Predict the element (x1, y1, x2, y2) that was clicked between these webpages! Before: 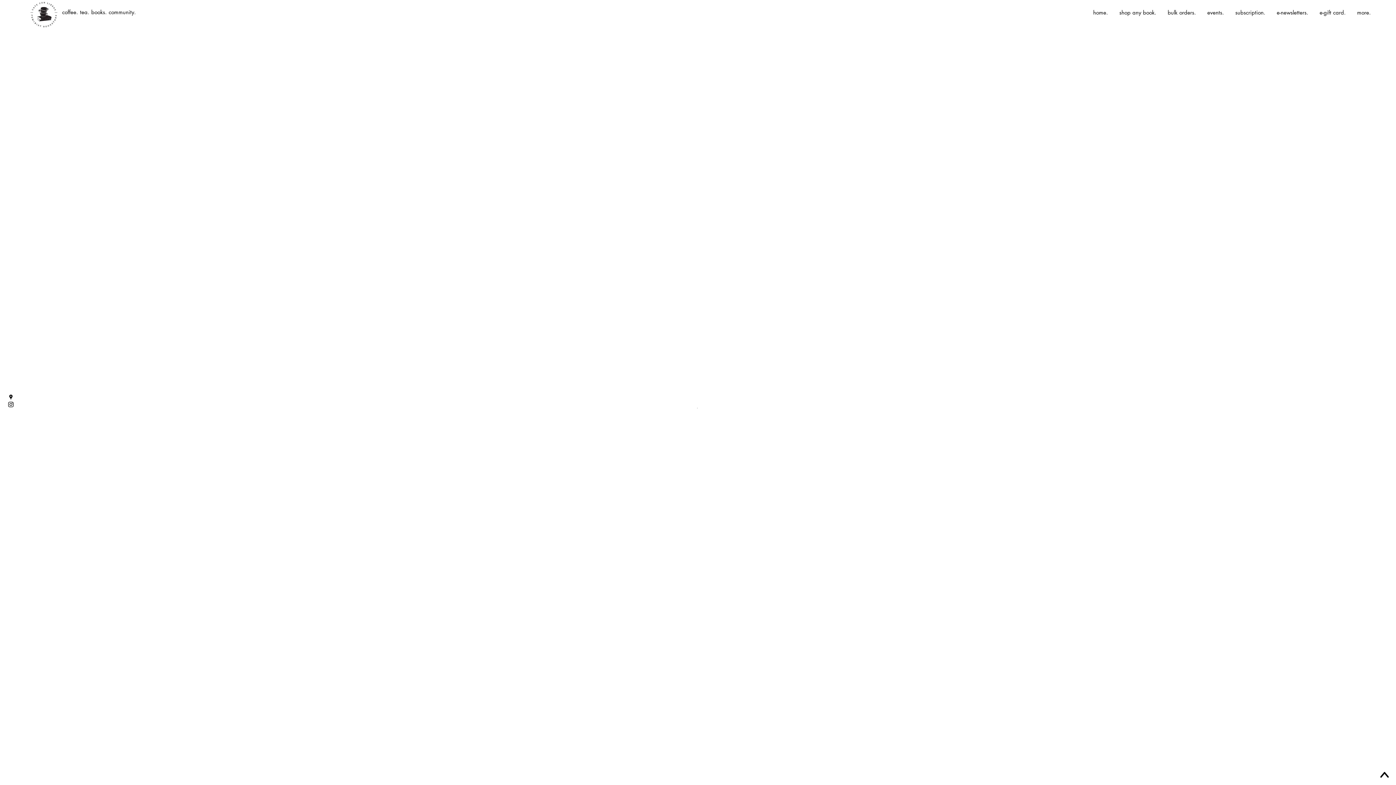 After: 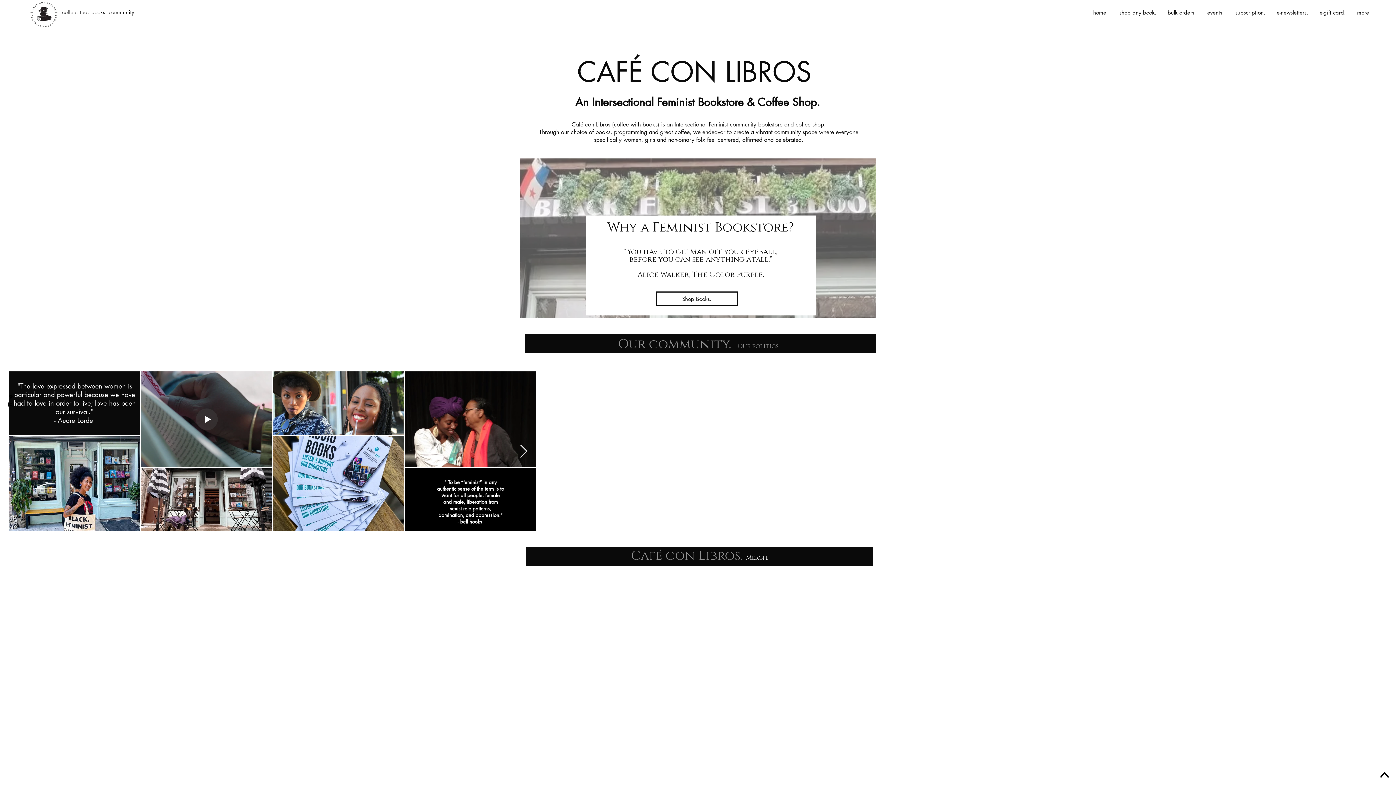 Action: label: home. bbox: (1085, 7, 1112, 18)